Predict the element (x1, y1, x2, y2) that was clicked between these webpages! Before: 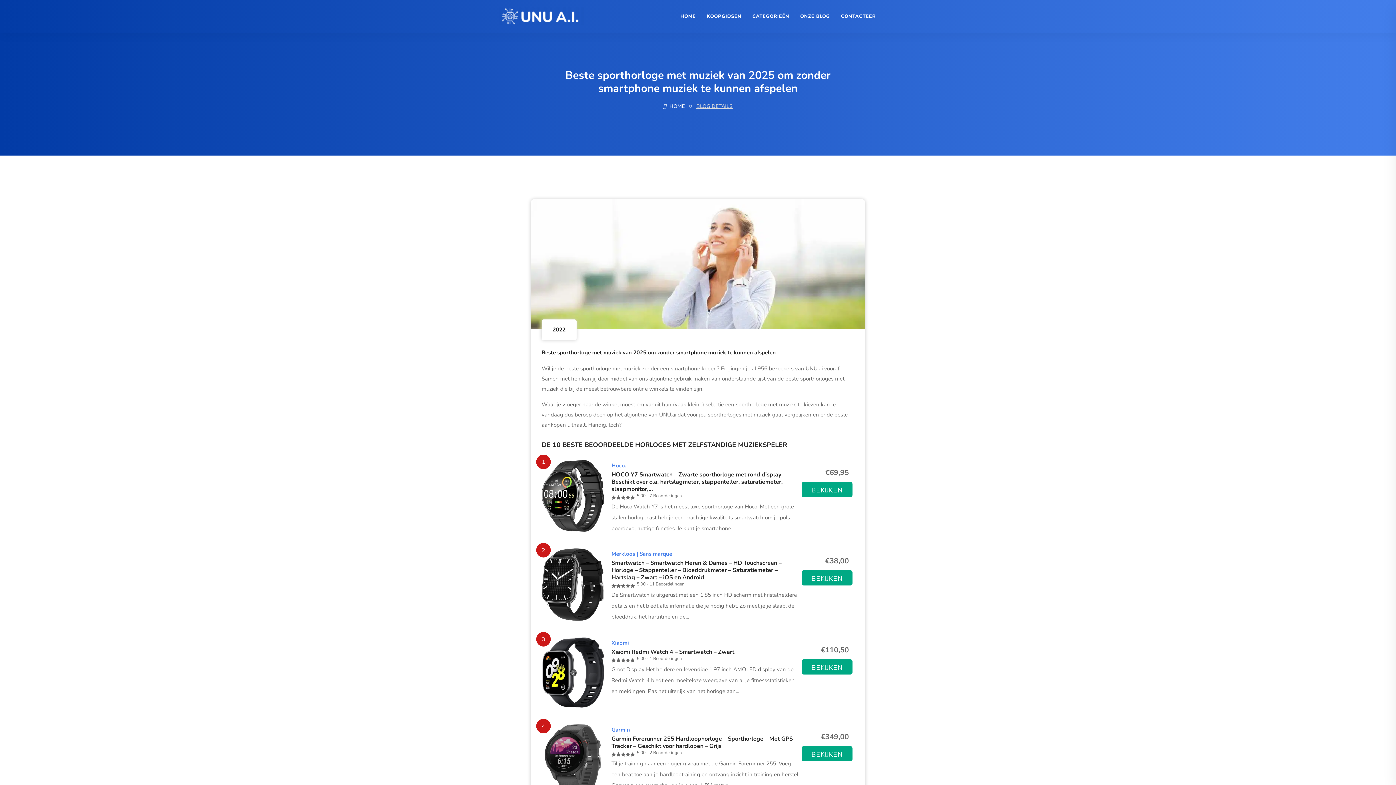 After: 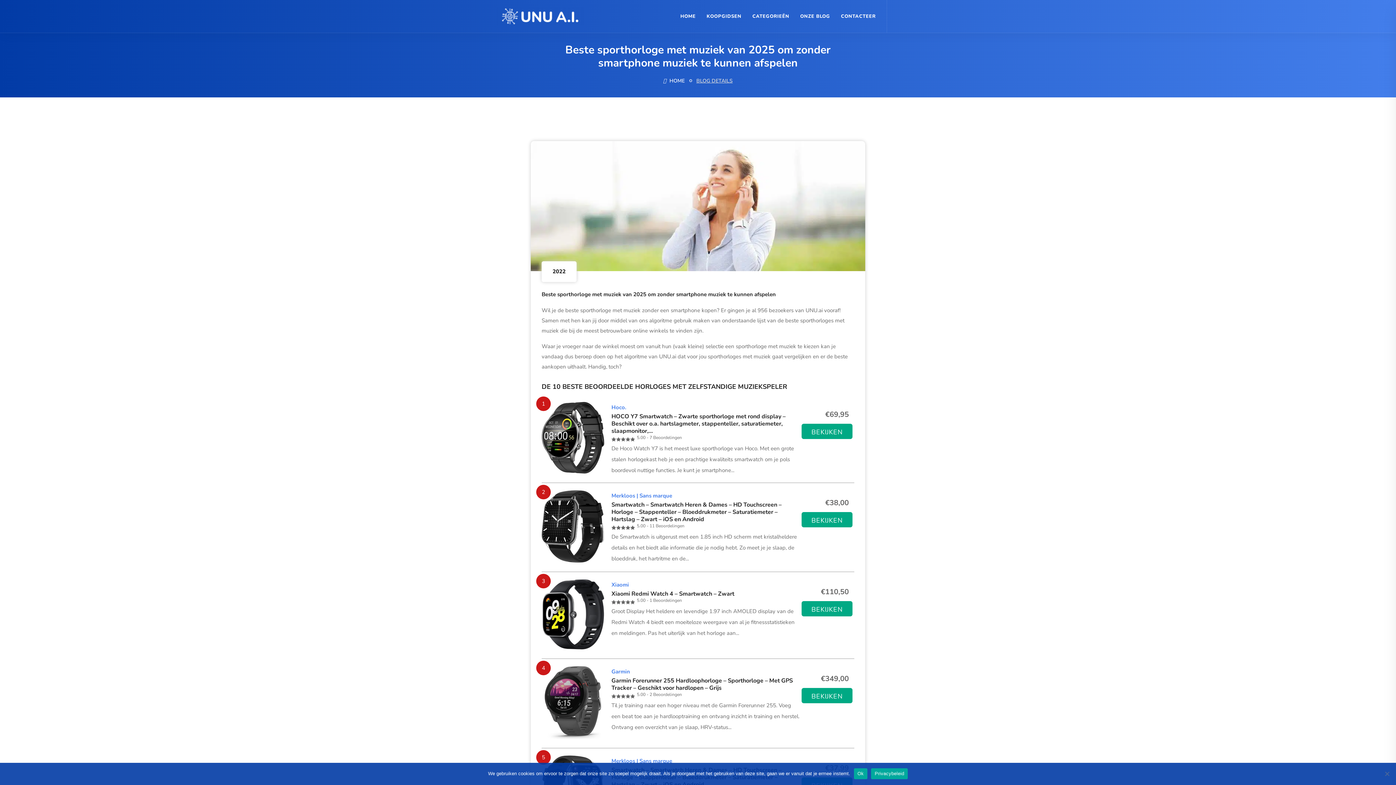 Action: bbox: (611, 559, 781, 581) label: Smartwatch – Smartwatch Heren & Dames – HD Touchscreen – Horloge – Stappenteller – Bloeddrukmeter – Saturatiemeter – Hartslag – Zwart – iOS en Android